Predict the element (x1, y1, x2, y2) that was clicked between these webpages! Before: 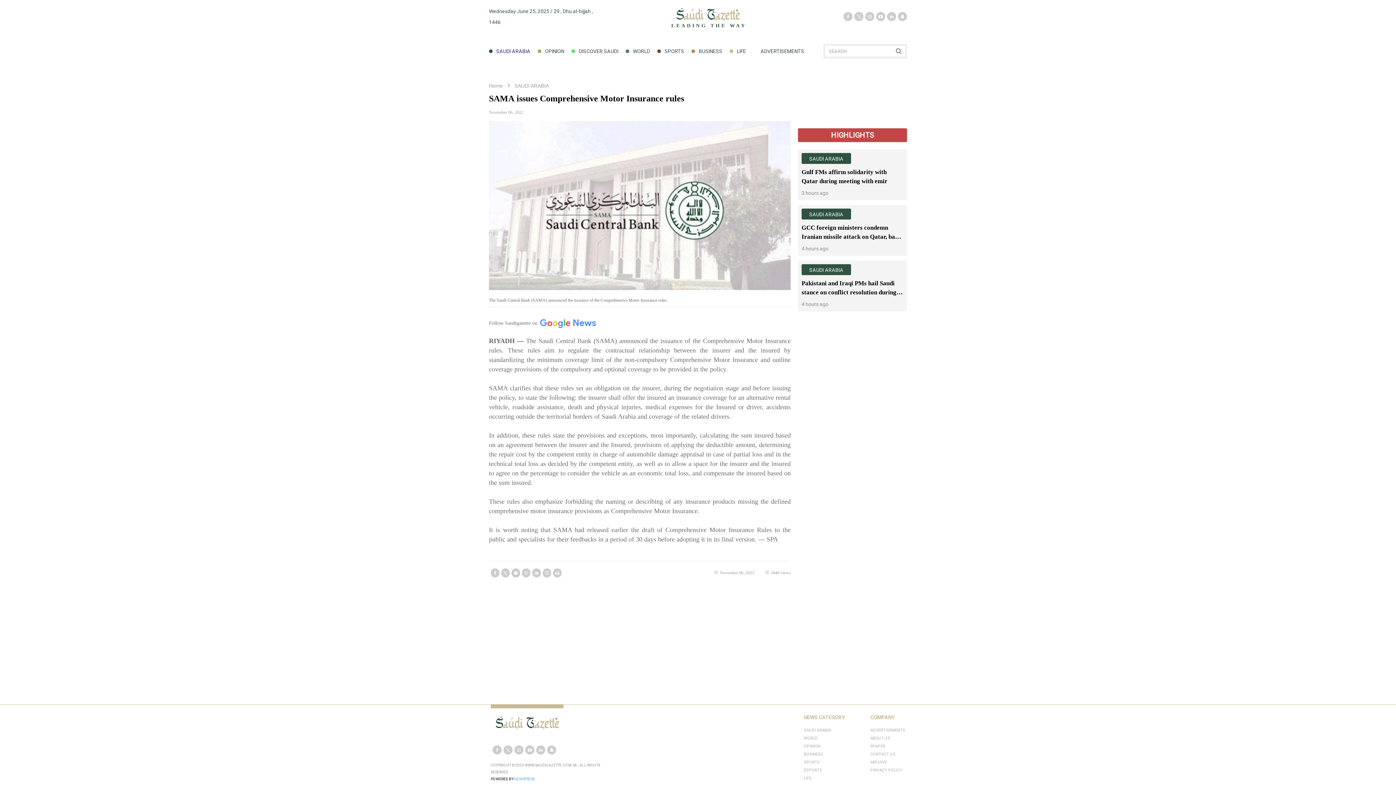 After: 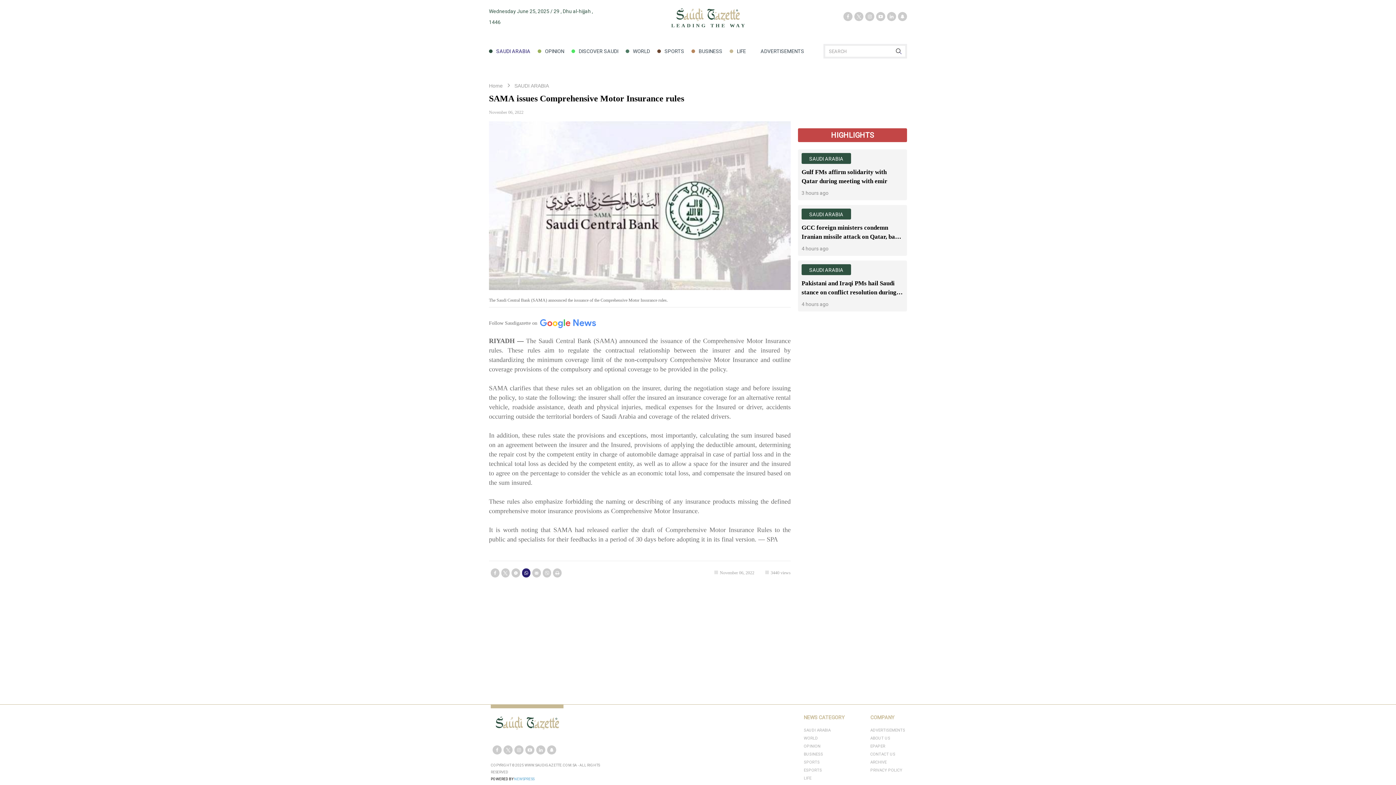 Action: bbox: (522, 568, 530, 577)